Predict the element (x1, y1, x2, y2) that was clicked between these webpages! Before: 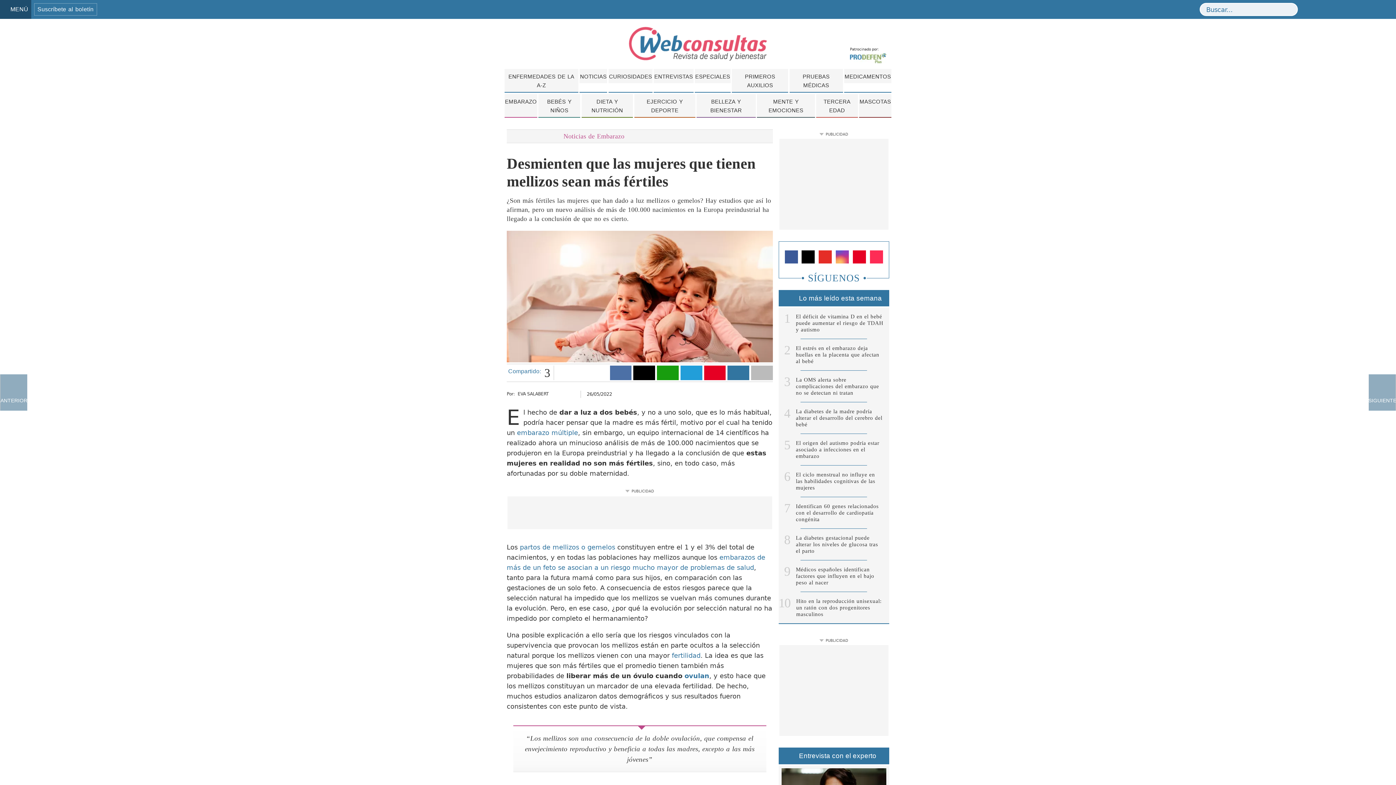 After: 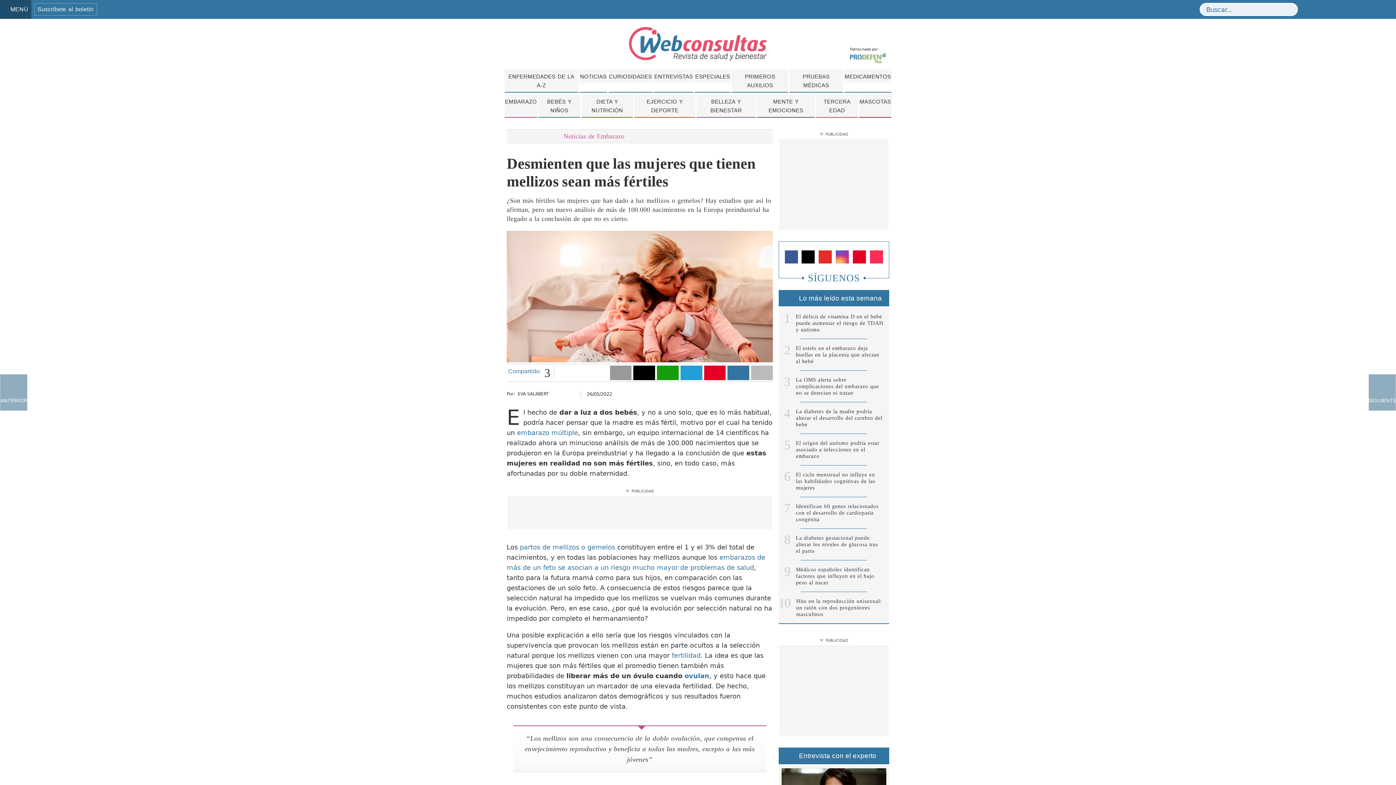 Action: label: Compartir contenido en Facebook bbox: (610, 365, 631, 380)